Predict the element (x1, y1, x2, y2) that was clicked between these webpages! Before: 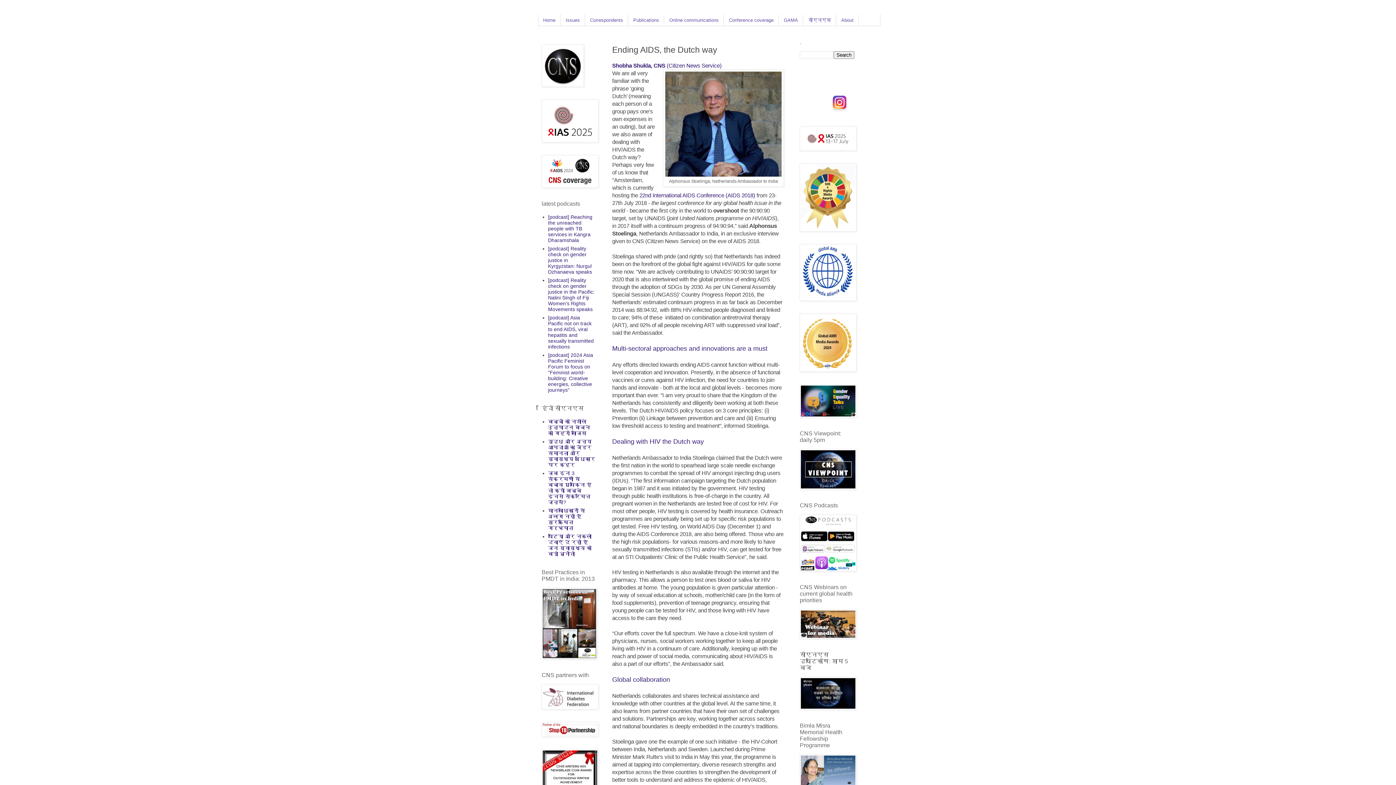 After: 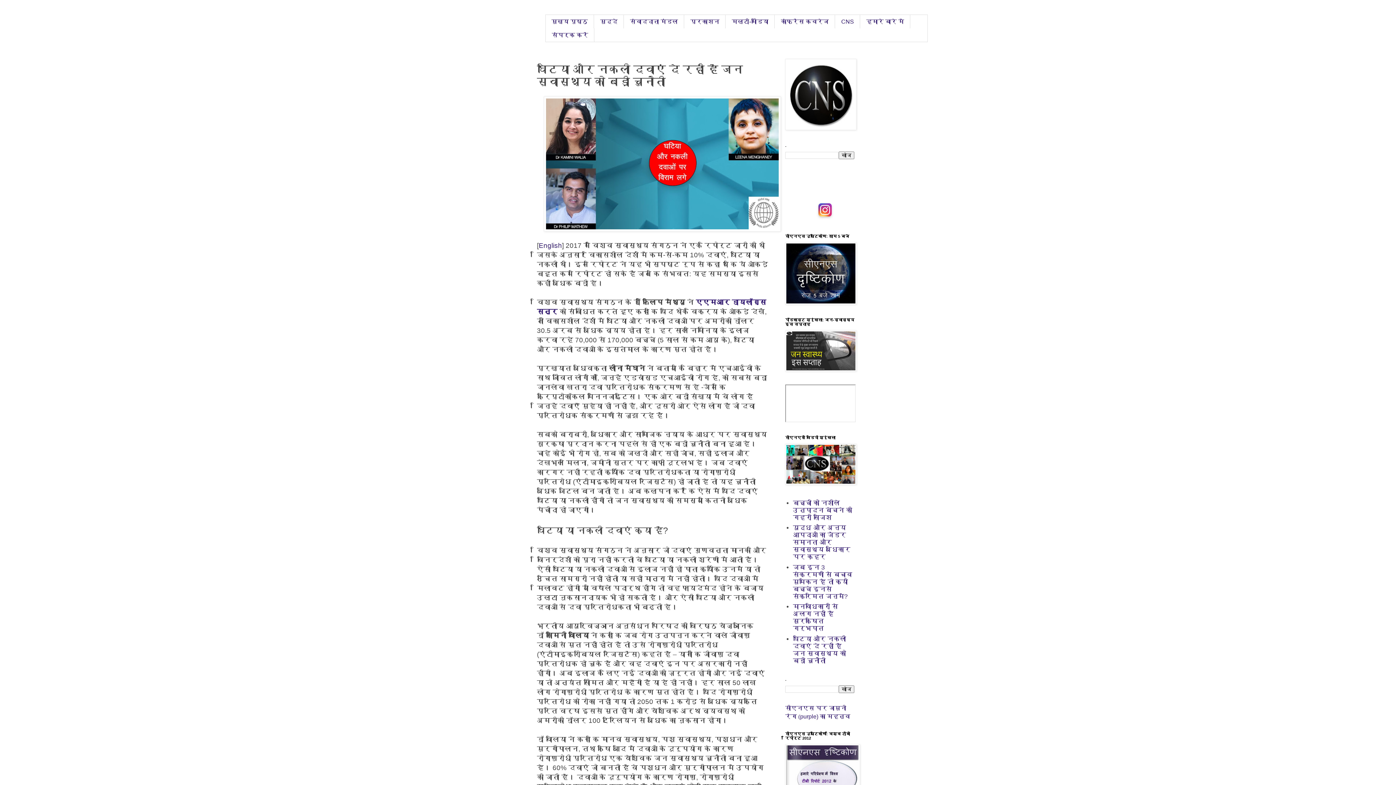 Action: bbox: (548, 533, 591, 557) label: घटिया और नकली दवाएं दे रहीं हैं जन स्वास्थ्य को बड़ी चुनौती